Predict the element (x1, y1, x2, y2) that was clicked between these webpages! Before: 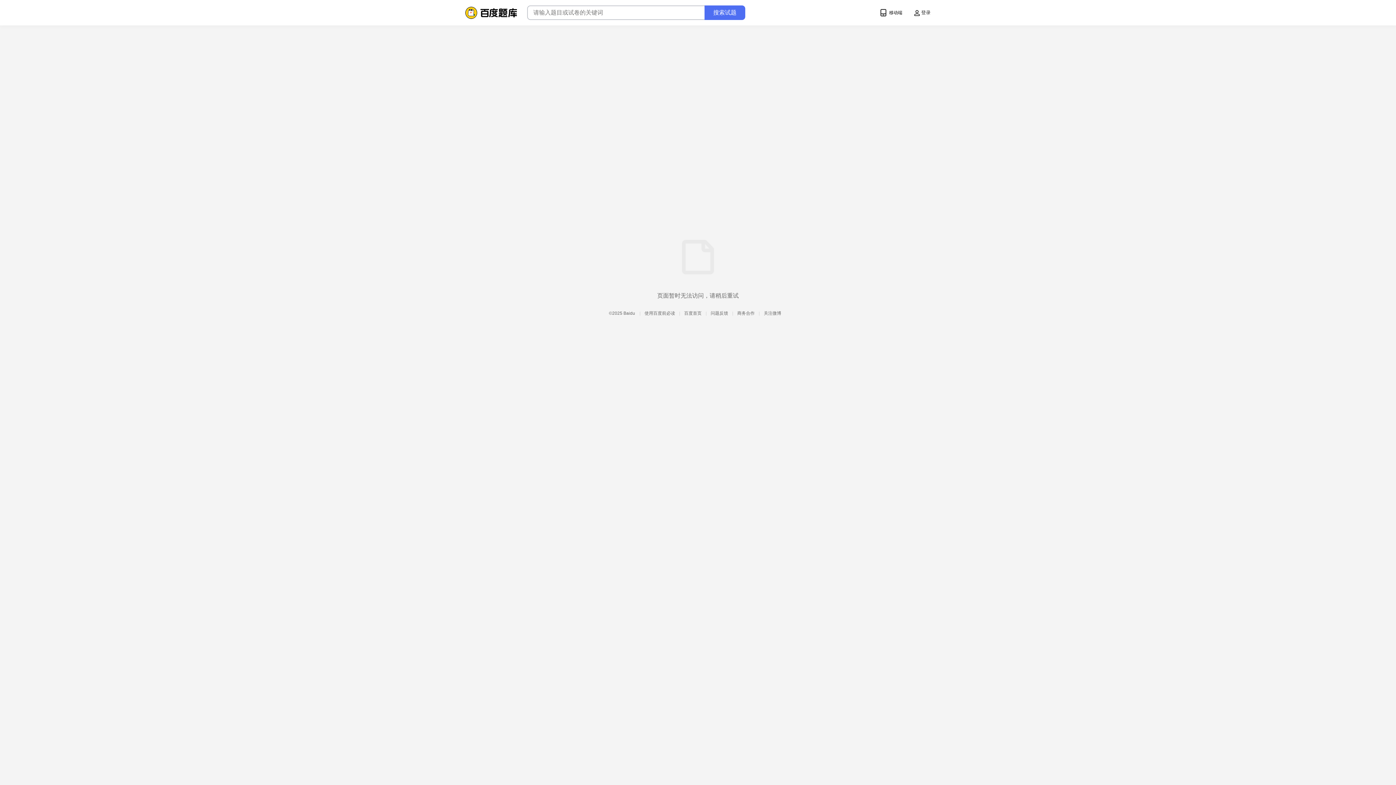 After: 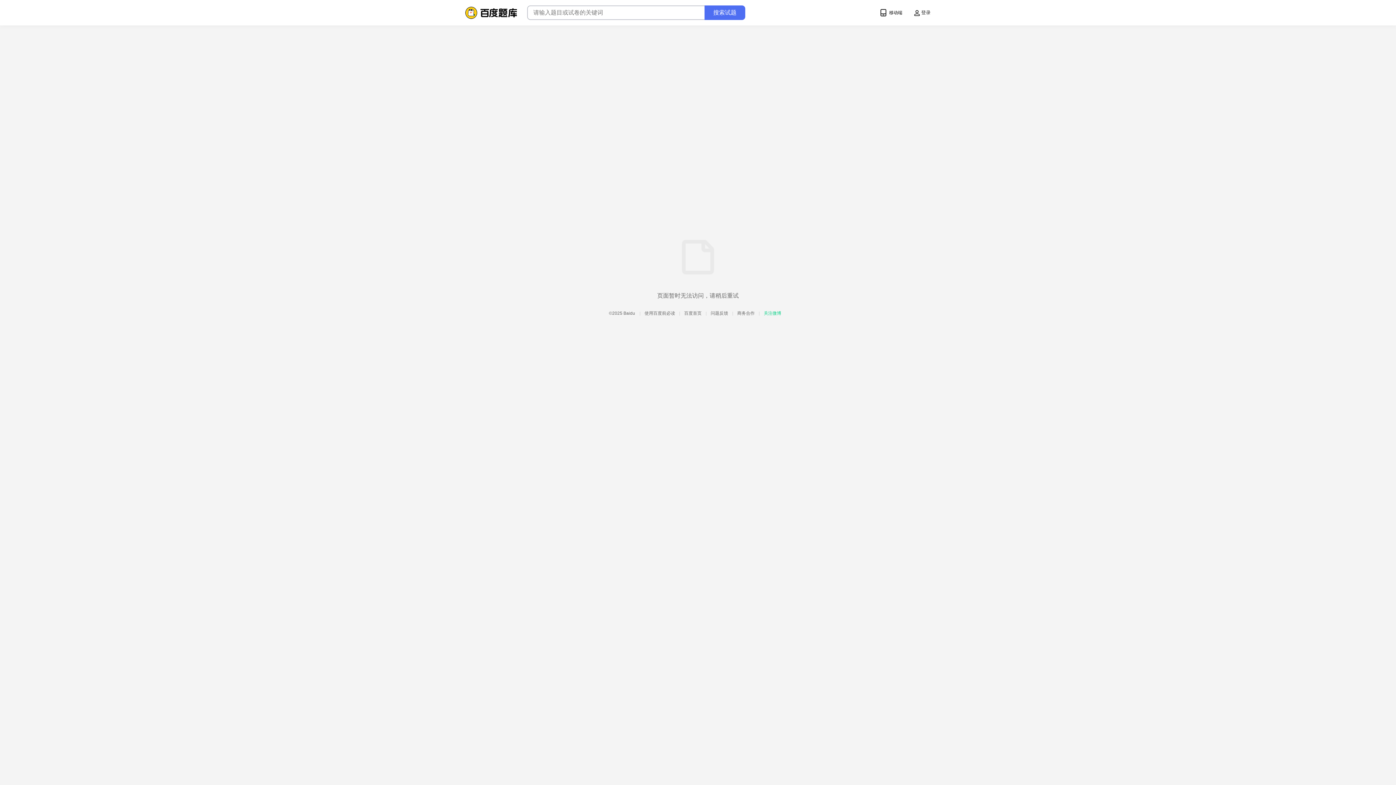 Action: bbox: (762, 310, 781, 316) label:  关注微博